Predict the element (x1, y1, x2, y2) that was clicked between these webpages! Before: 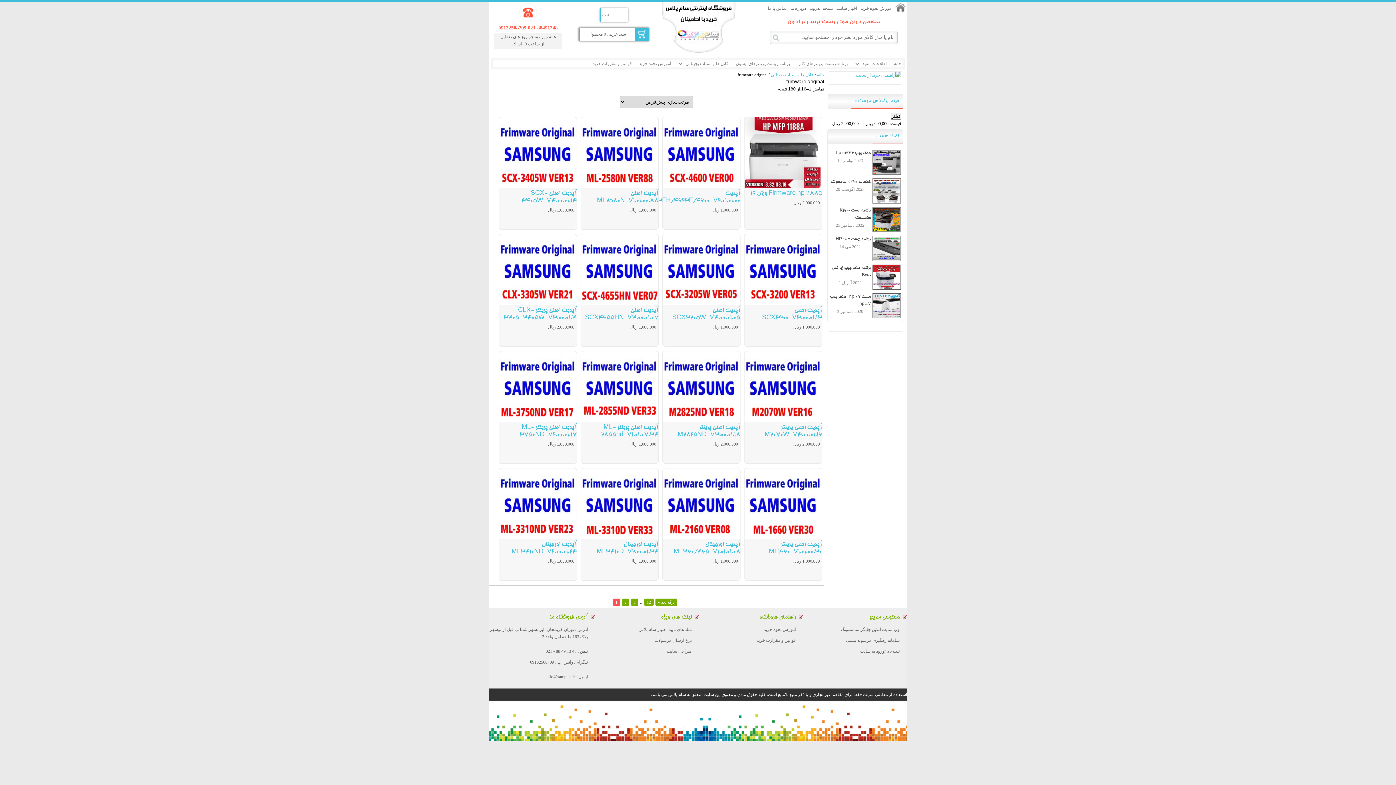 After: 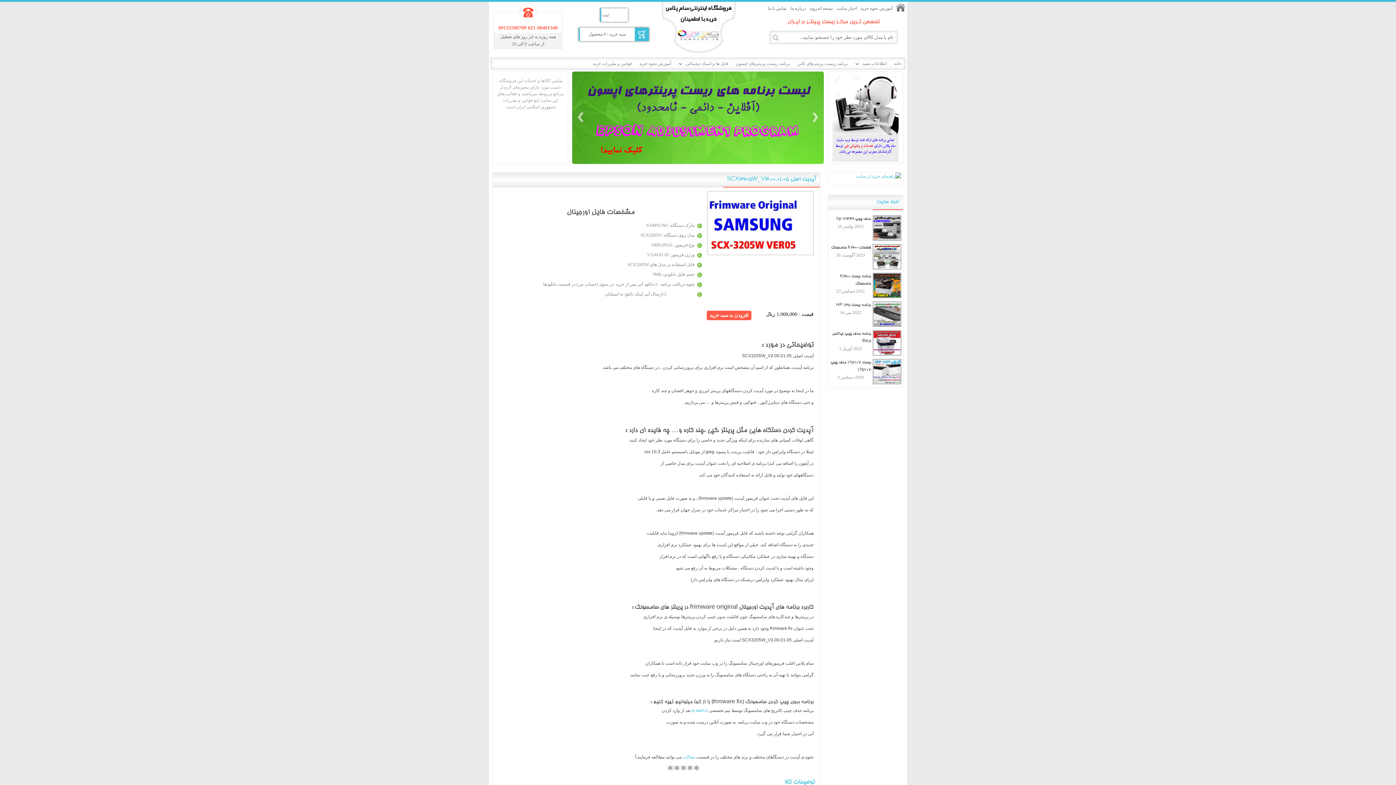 Action: label: آپدیت اصلی SCX3205W_V3.00.01.05
1,000,000 ریال bbox: (662, 234, 740, 305)